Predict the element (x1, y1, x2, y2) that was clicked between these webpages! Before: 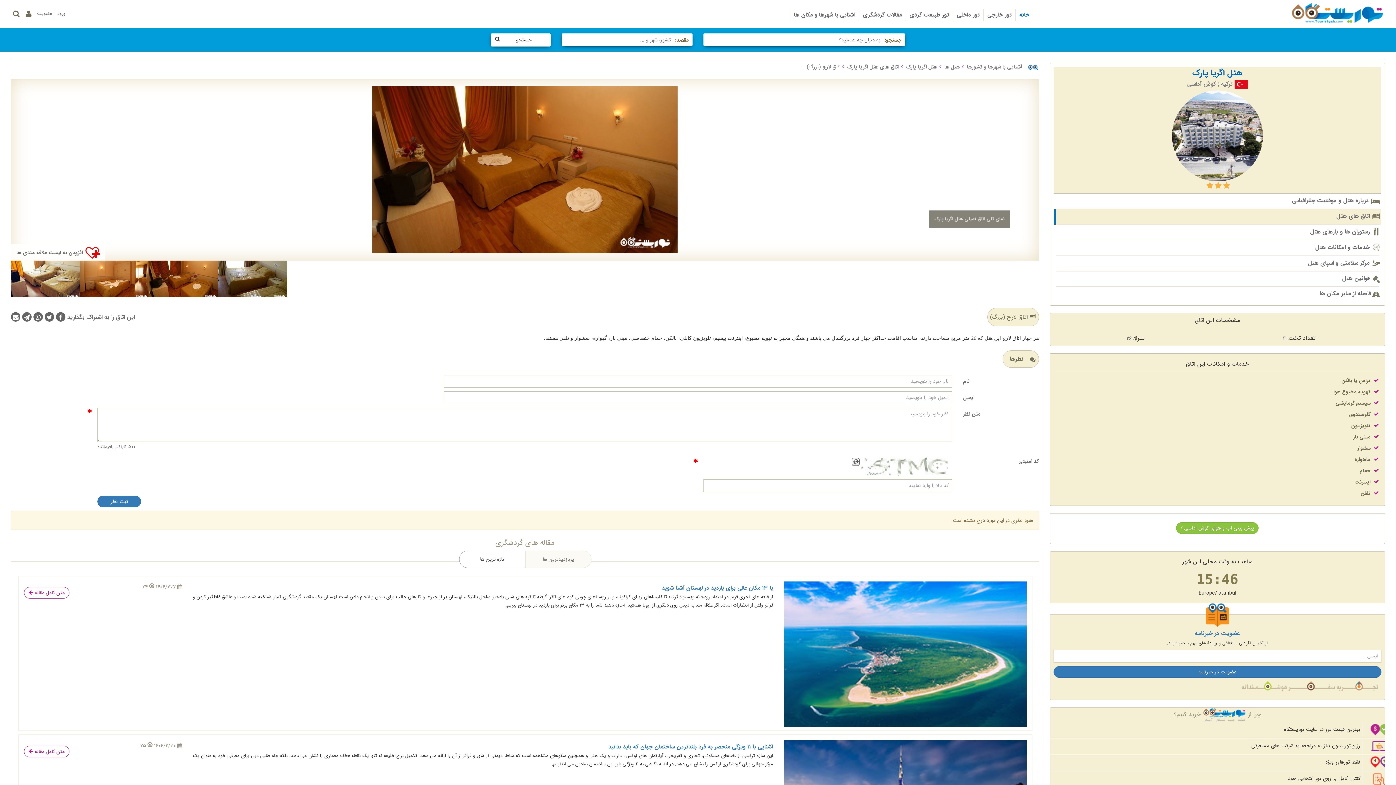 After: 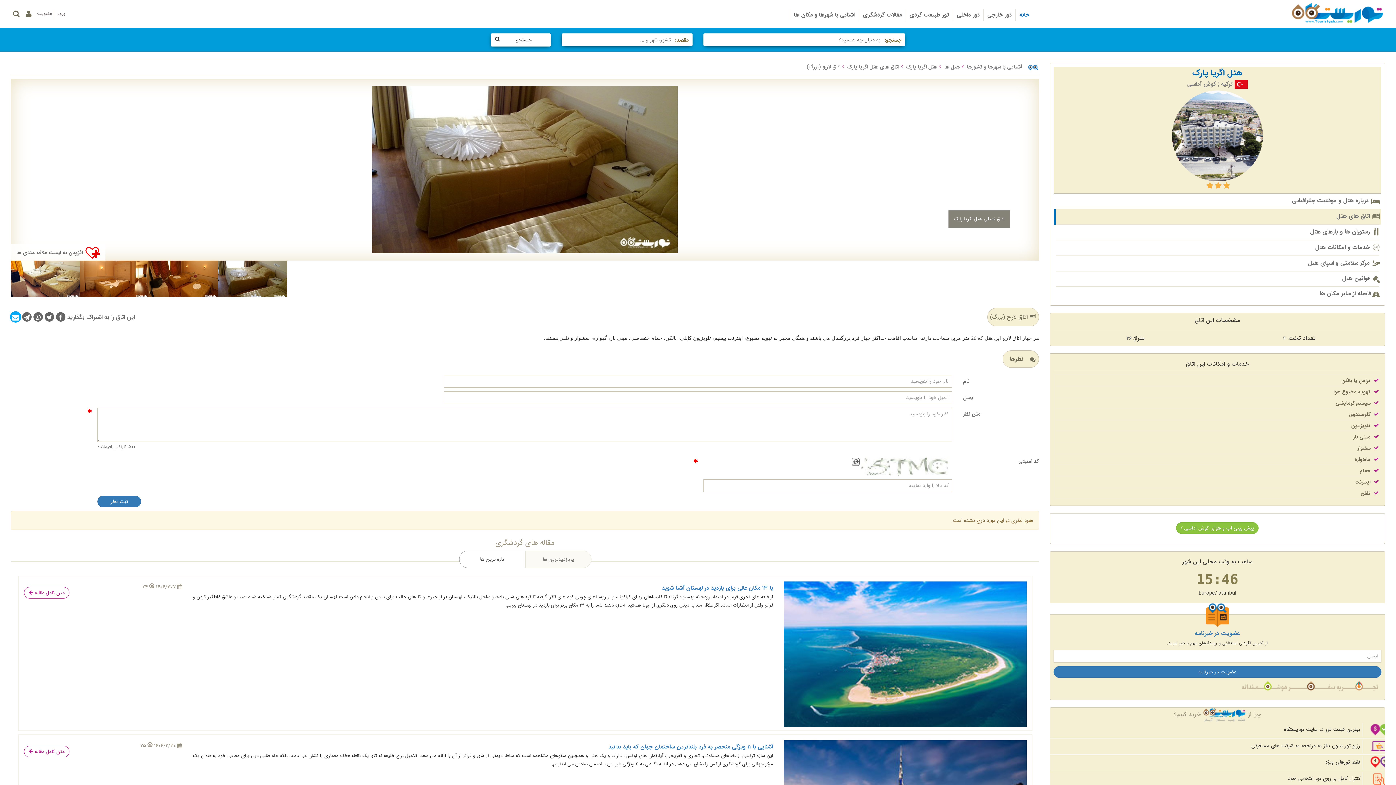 Action: bbox: (10, 312, 20, 321)